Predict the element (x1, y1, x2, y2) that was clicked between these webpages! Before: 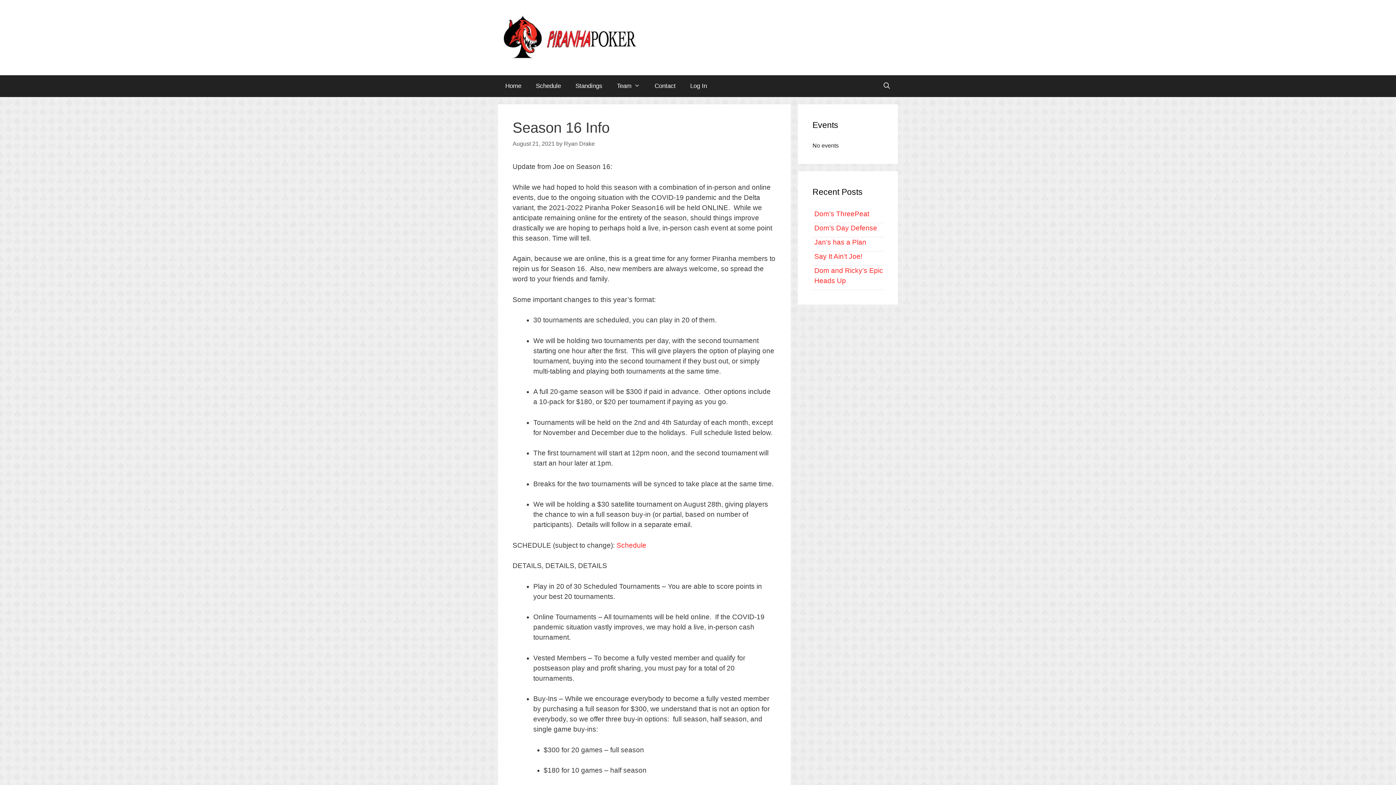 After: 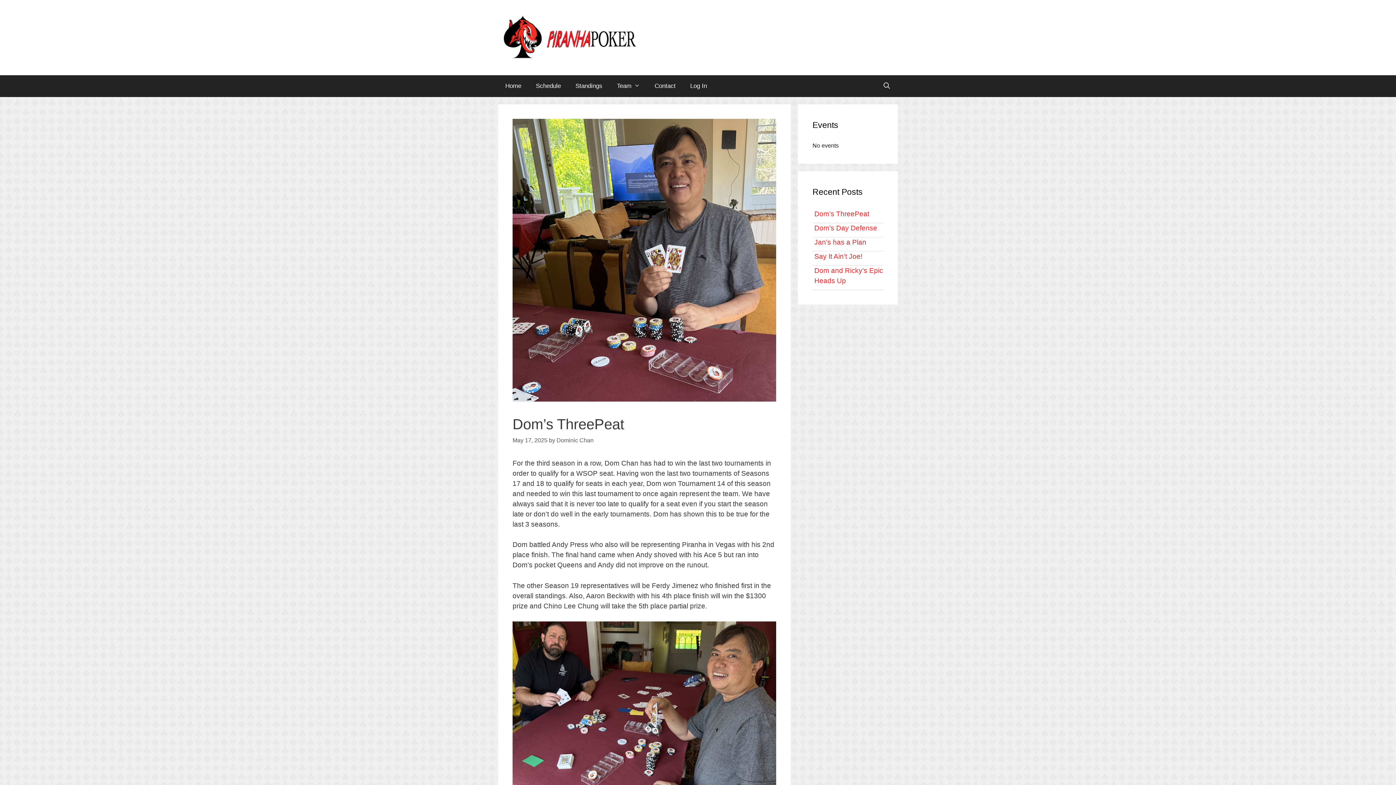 Action: bbox: (814, 210, 869, 217) label: Dom’s ThreePeat